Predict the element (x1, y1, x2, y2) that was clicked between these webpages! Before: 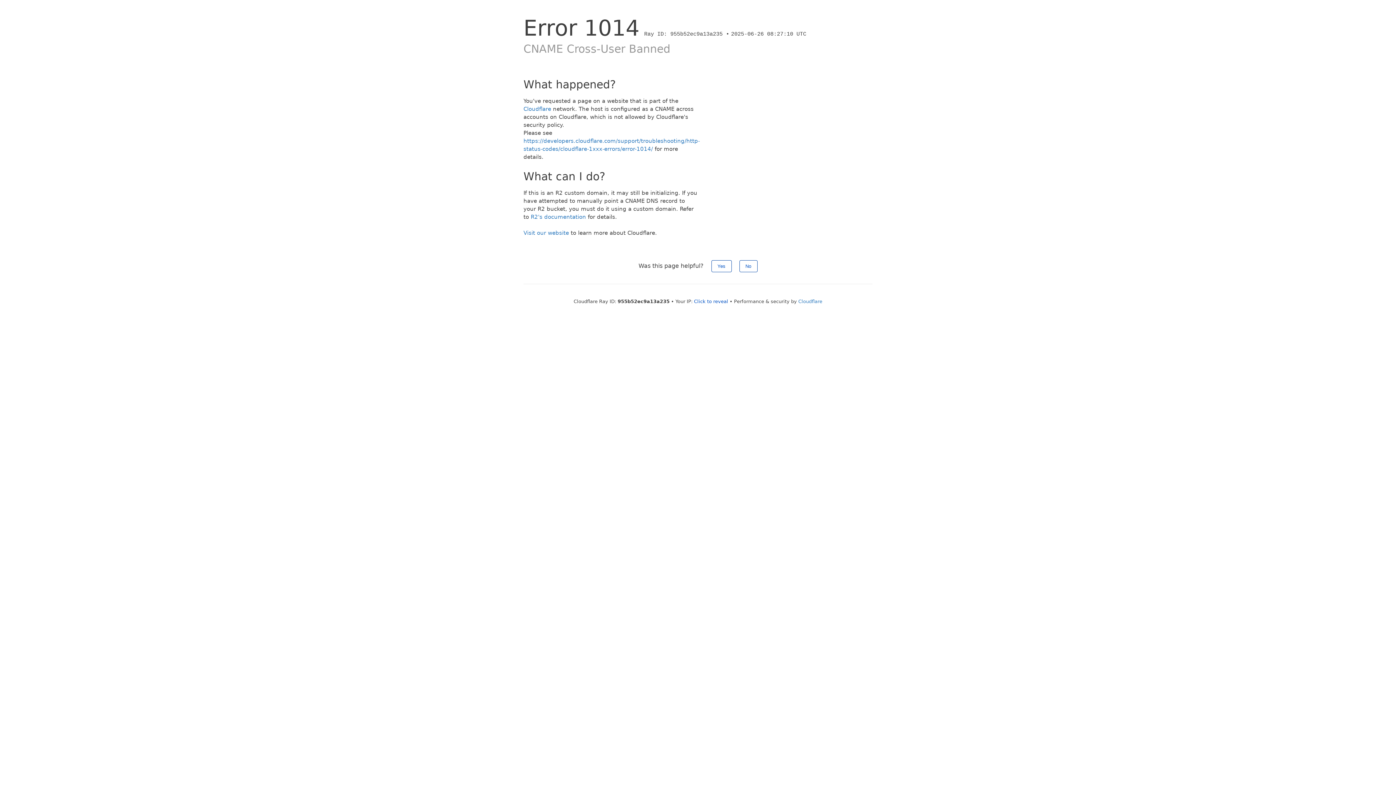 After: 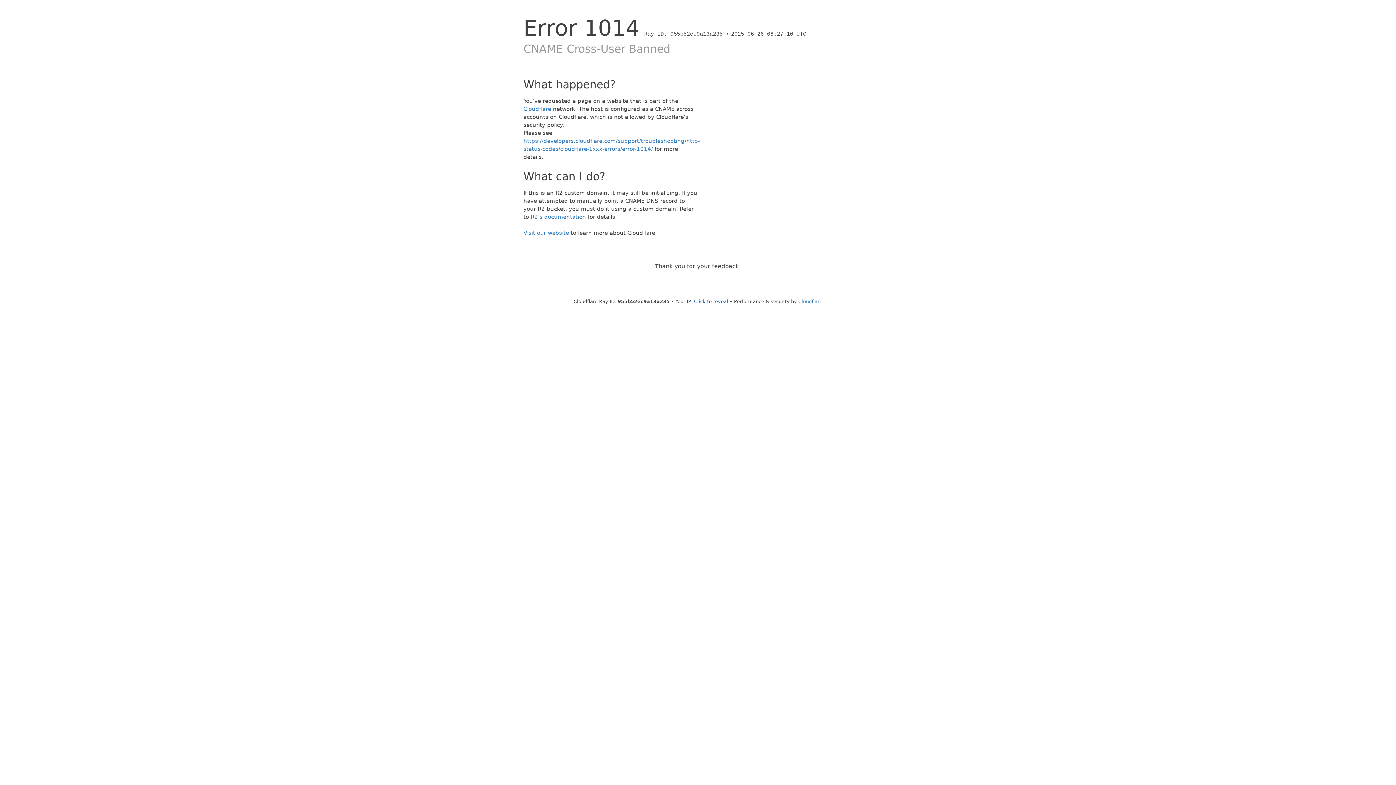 Action: label: No bbox: (739, 260, 757, 272)